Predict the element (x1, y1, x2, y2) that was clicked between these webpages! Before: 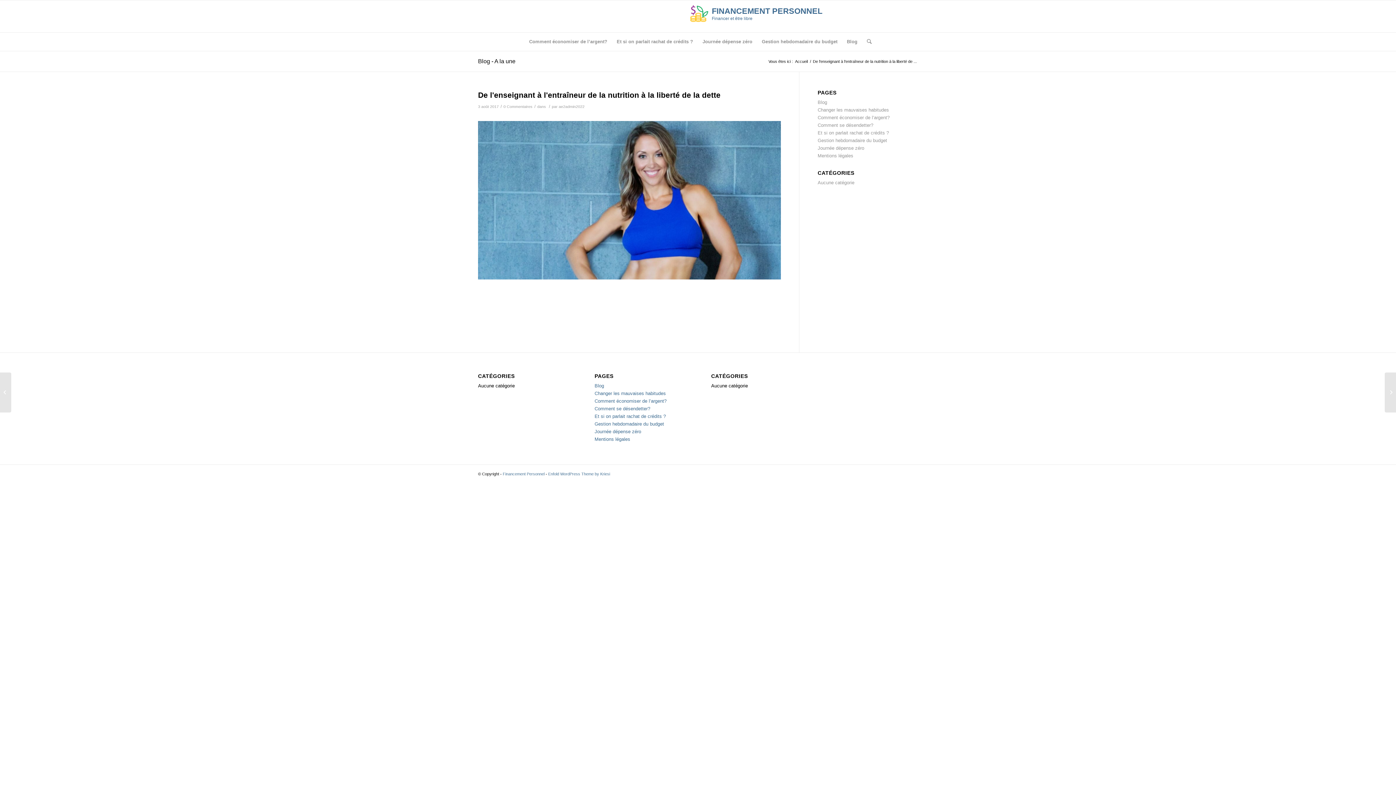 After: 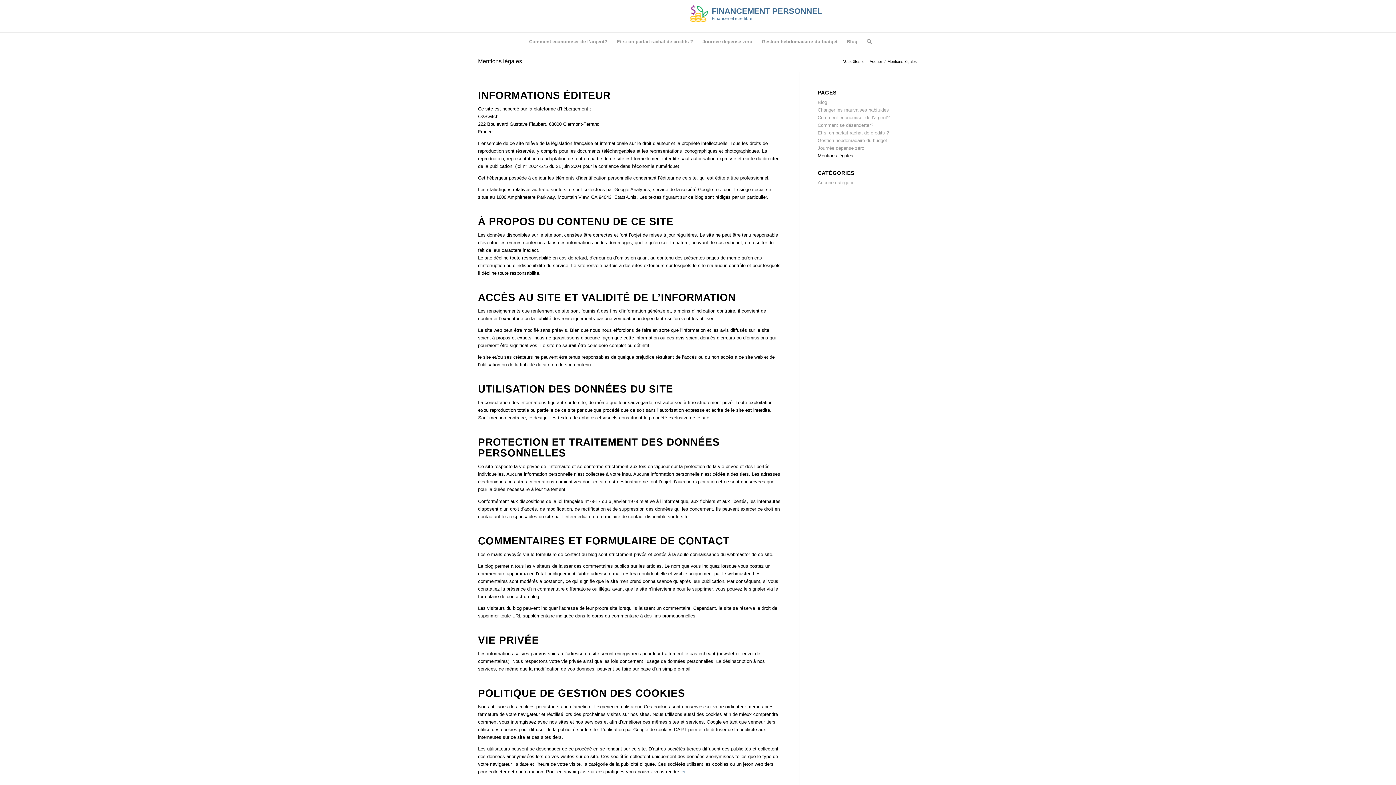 Action: label: Mentions légales bbox: (817, 153, 853, 158)